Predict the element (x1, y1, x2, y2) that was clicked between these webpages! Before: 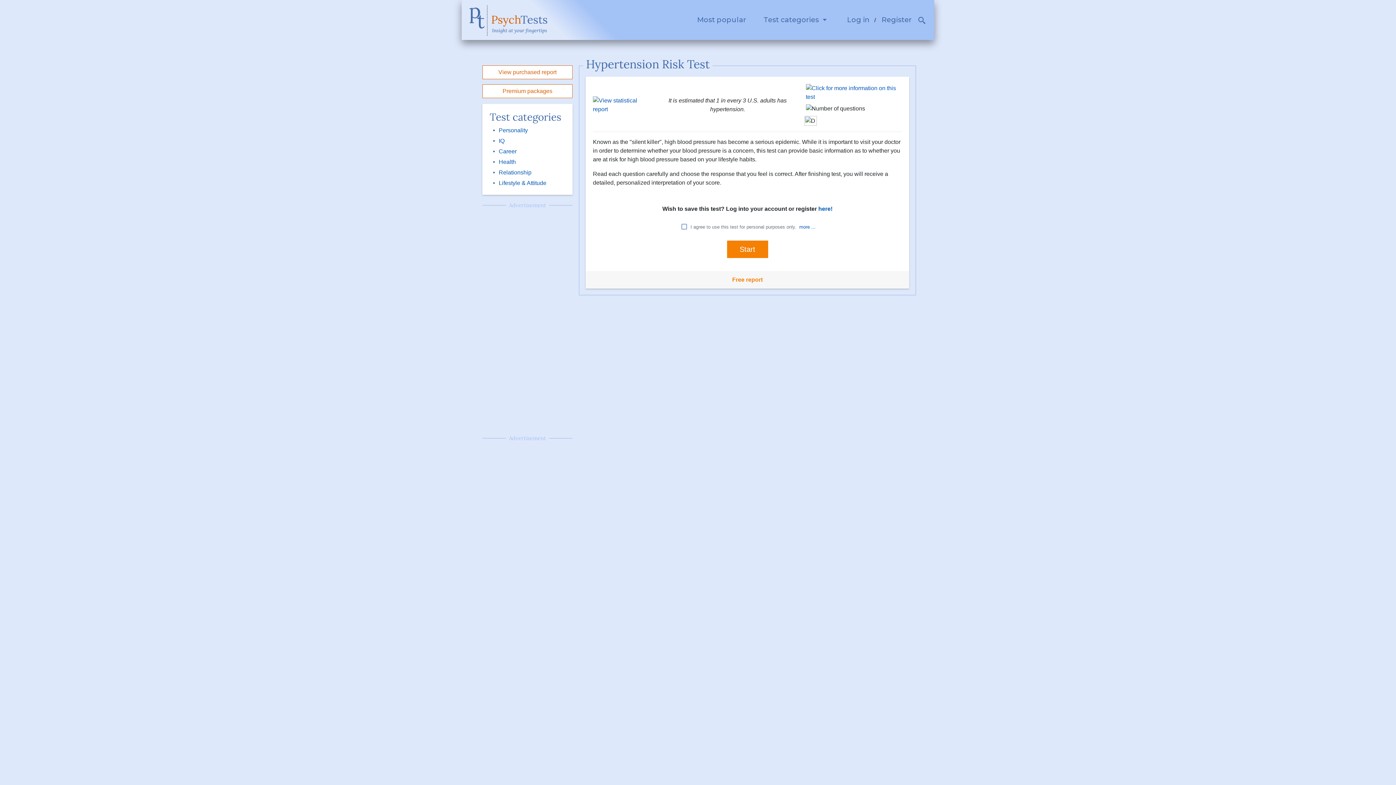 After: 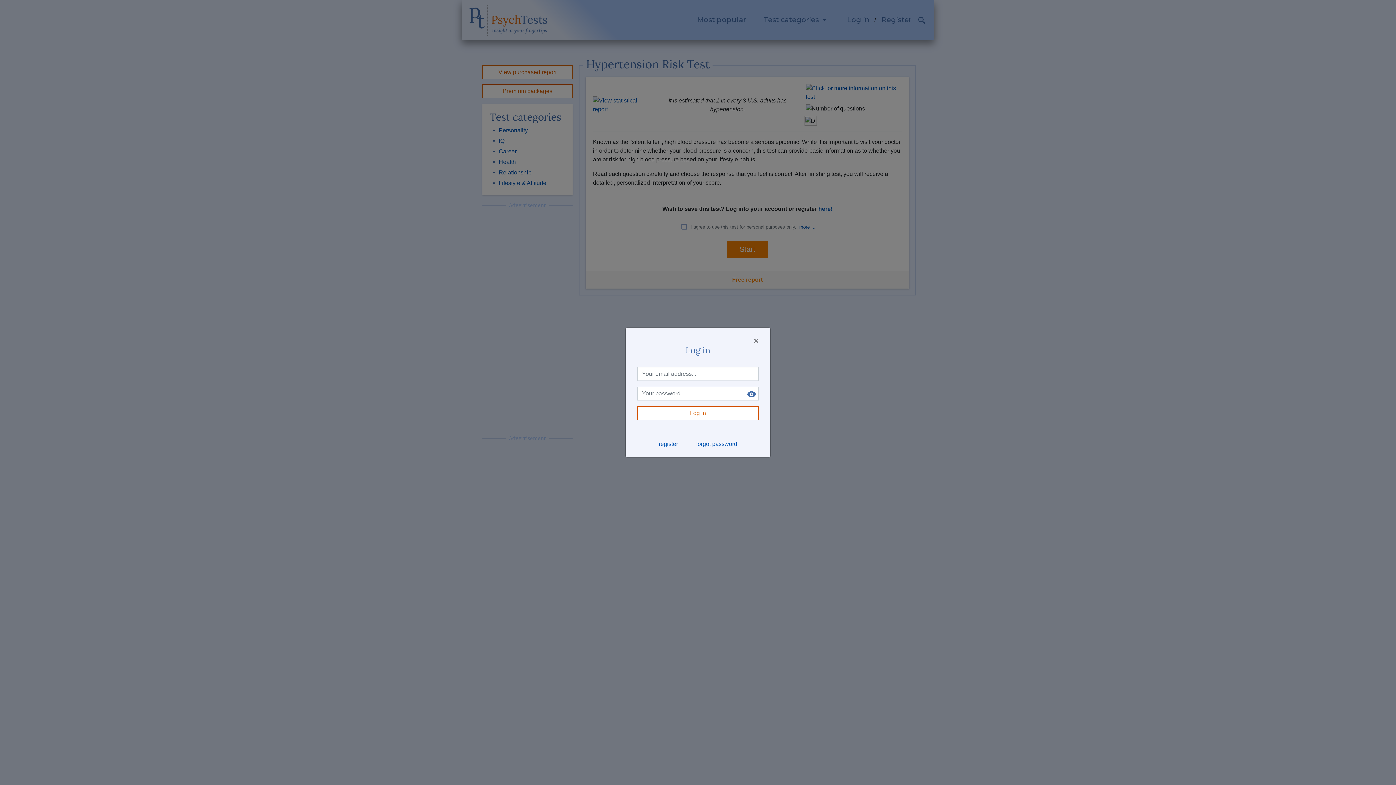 Action: bbox: (818, 205, 832, 212) label: here!